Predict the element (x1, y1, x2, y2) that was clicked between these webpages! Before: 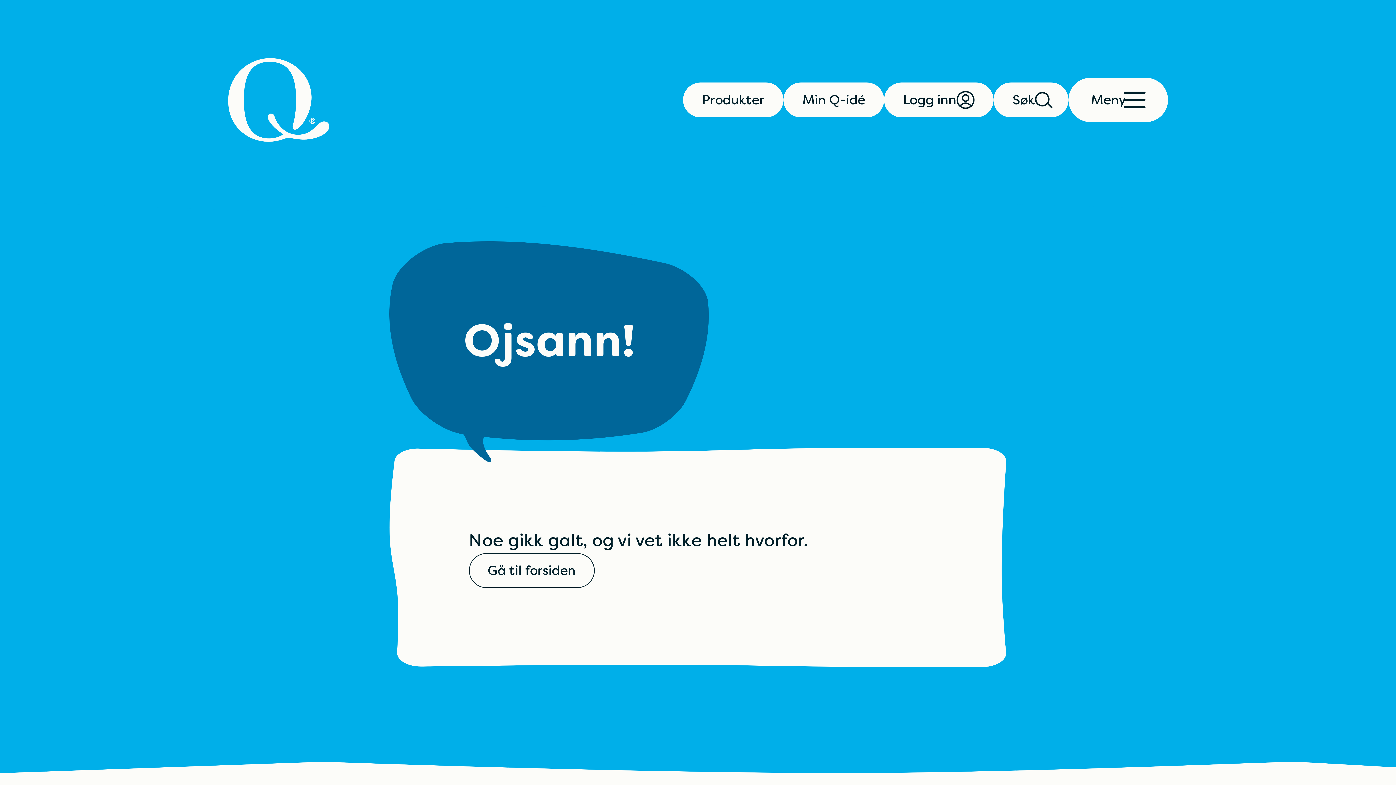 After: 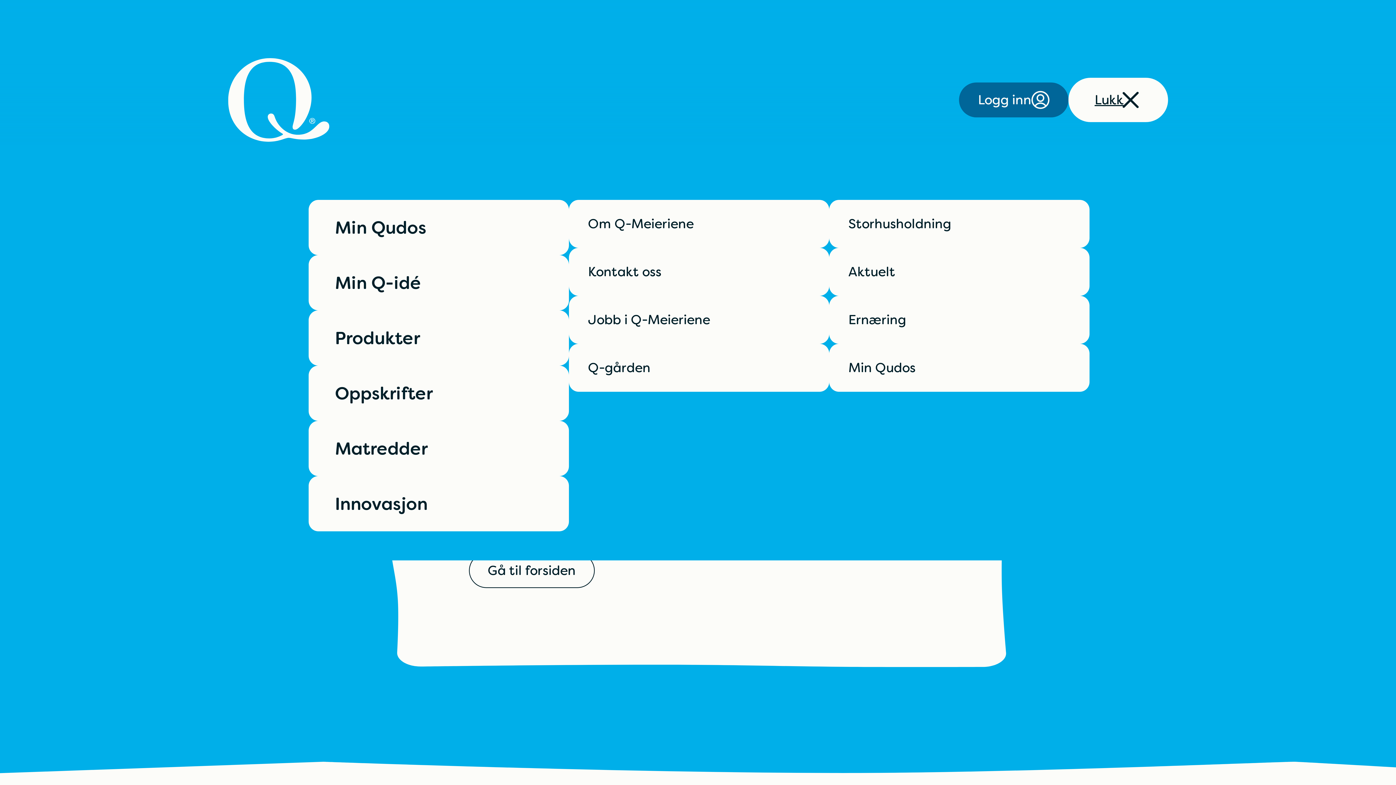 Action: bbox: (1068, 77, 1168, 122) label: Meny